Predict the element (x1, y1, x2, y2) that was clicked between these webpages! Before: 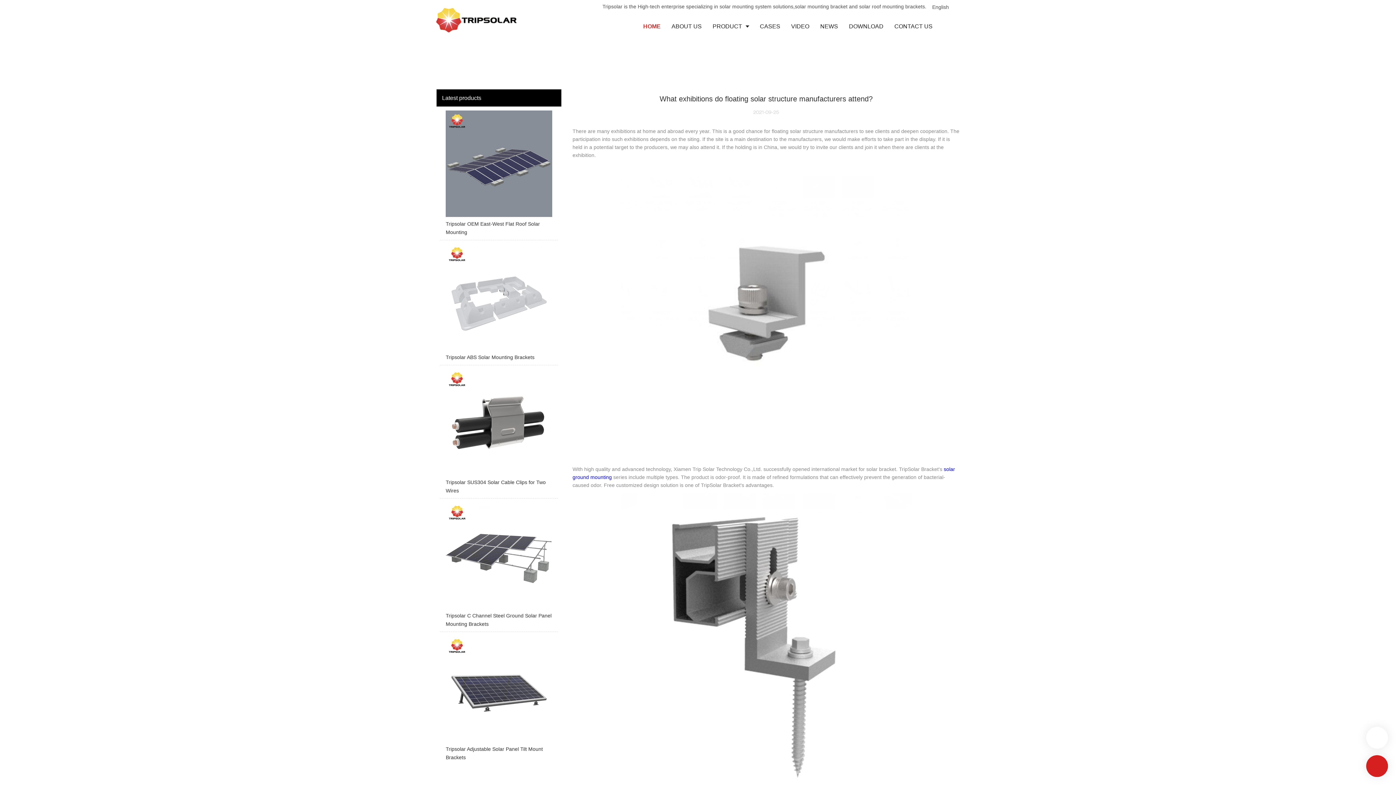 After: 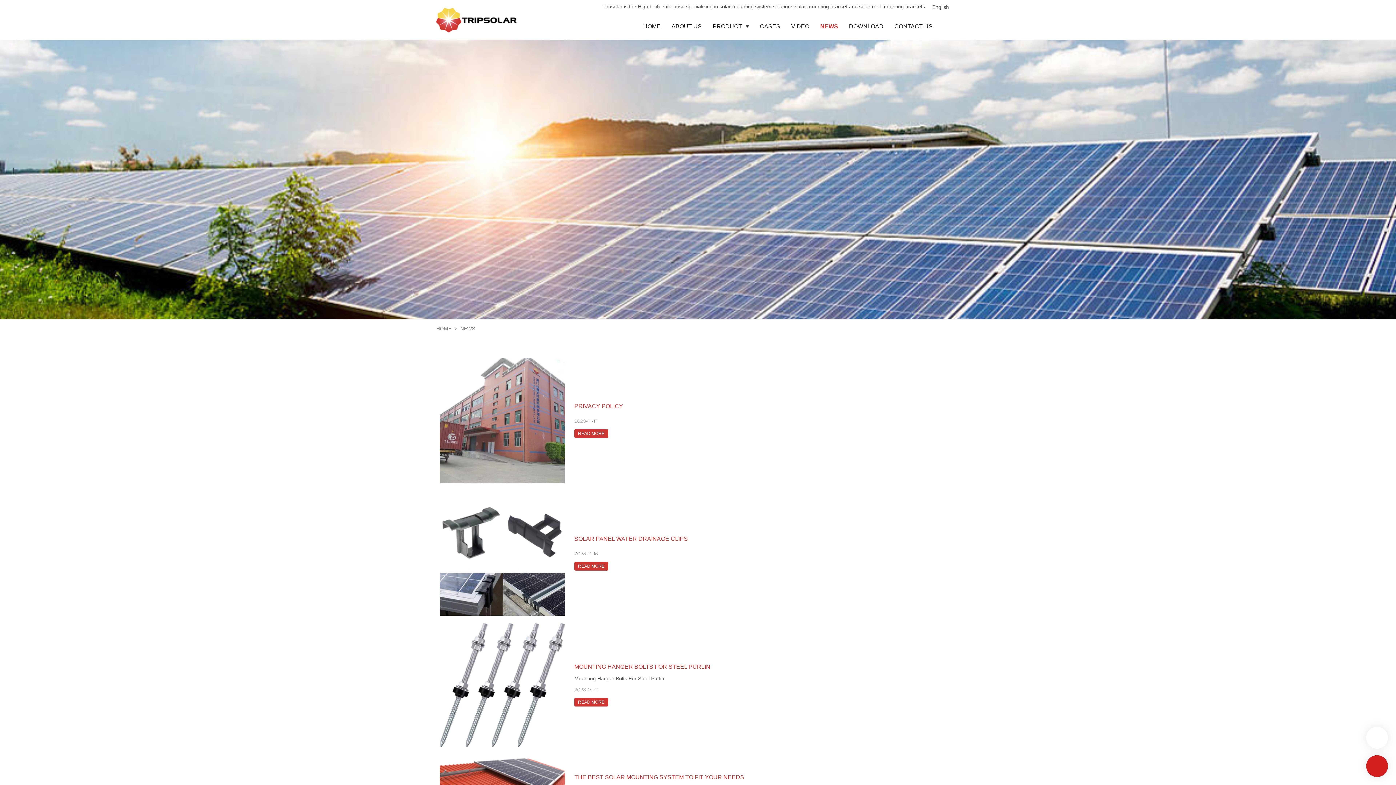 Action: bbox: (815, 13, 843, 40) label: NEWS